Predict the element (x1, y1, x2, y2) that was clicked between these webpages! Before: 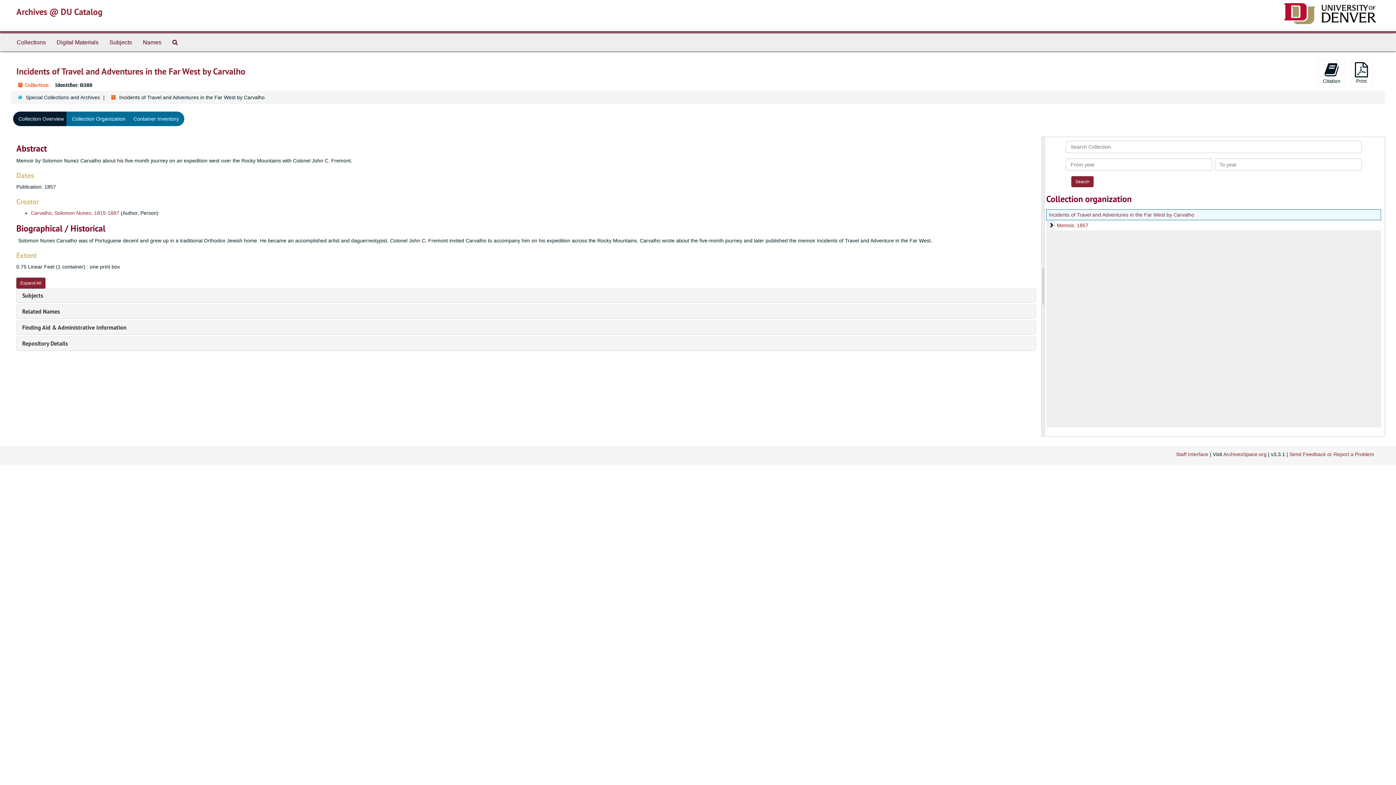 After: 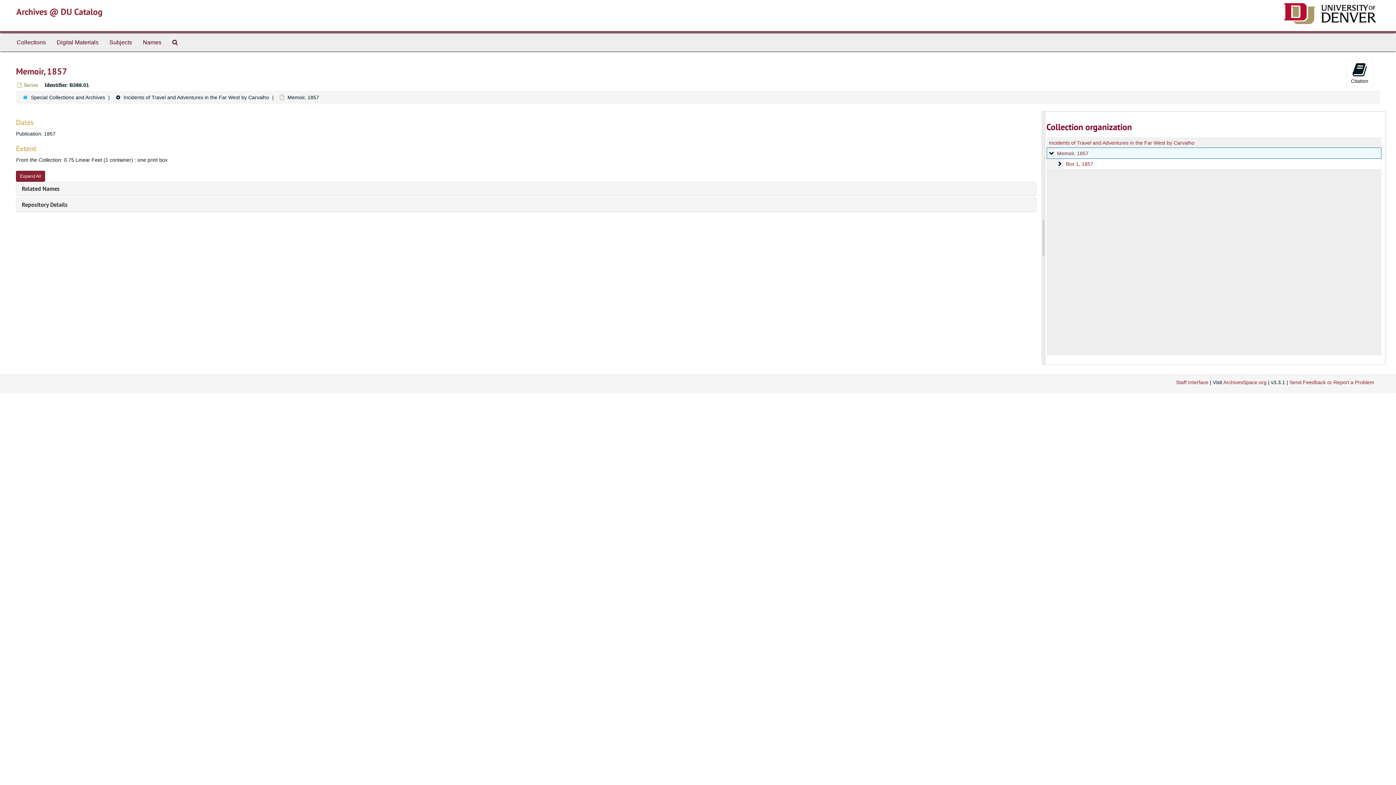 Action: label: Memoir, 1857 bbox: (1057, 222, 1088, 228)